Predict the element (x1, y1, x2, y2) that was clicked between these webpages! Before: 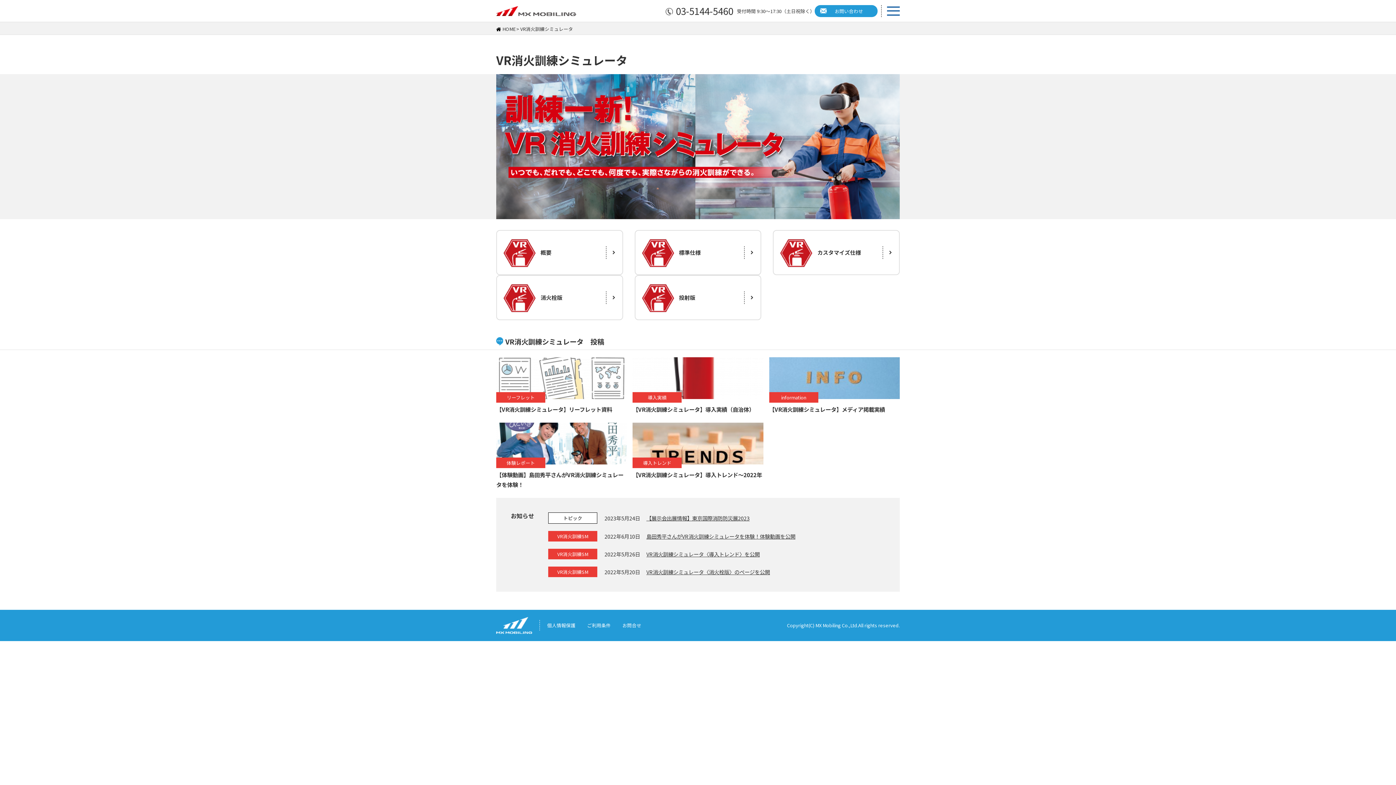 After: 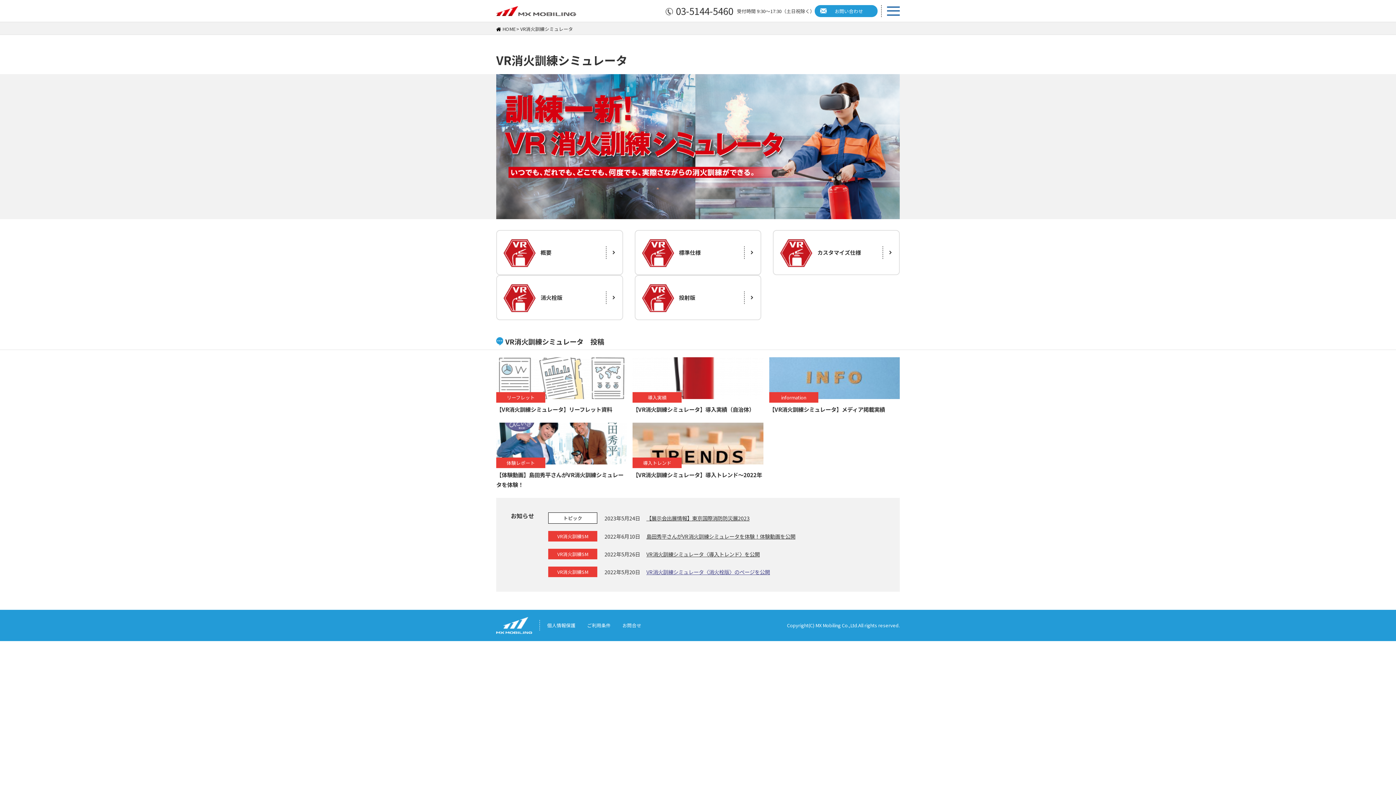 Action: label: VR消火訓練シミュレータ〈消火栓版〉のページを公開 bbox: (646, 568, 770, 575)